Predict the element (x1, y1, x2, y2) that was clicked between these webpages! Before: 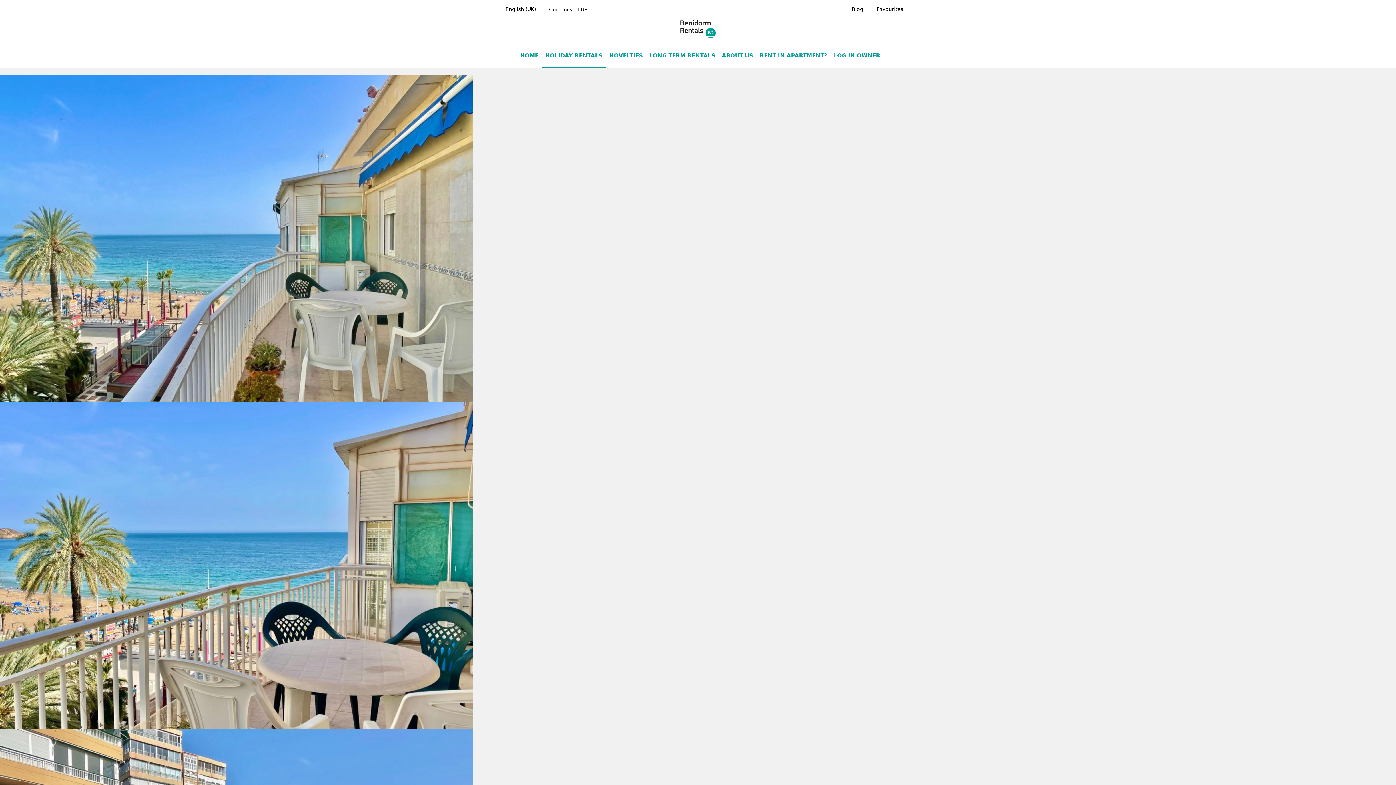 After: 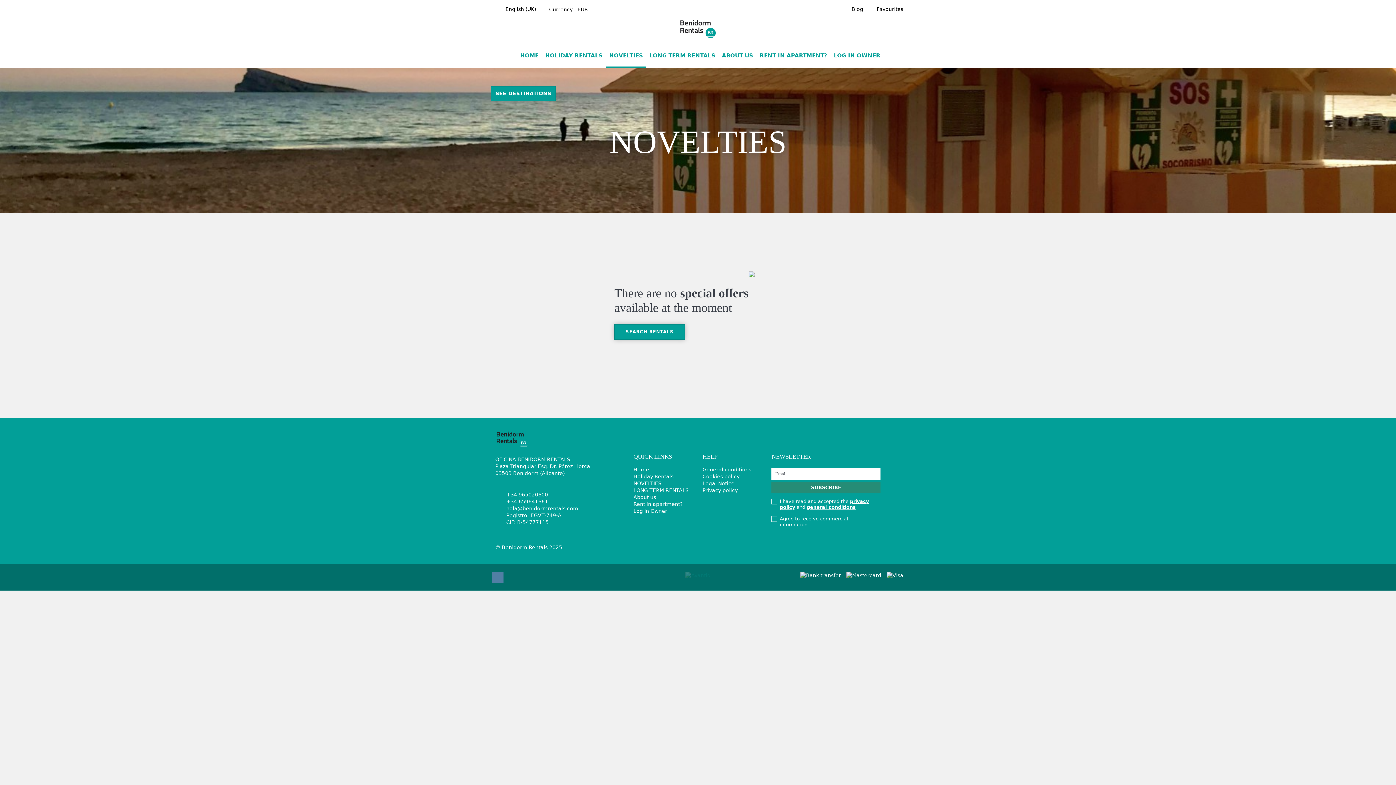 Action: bbox: (606, 44, 646, 68) label: NOVELTIES